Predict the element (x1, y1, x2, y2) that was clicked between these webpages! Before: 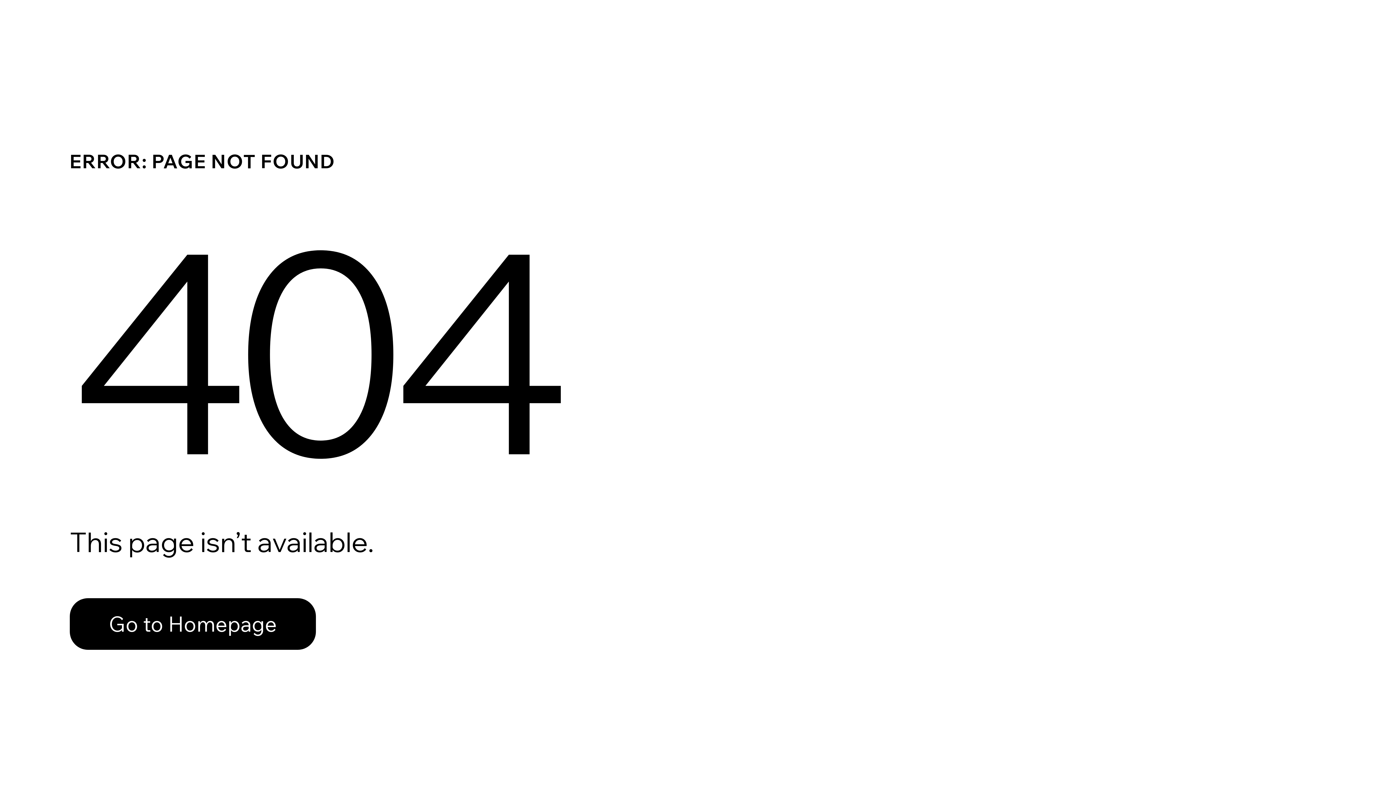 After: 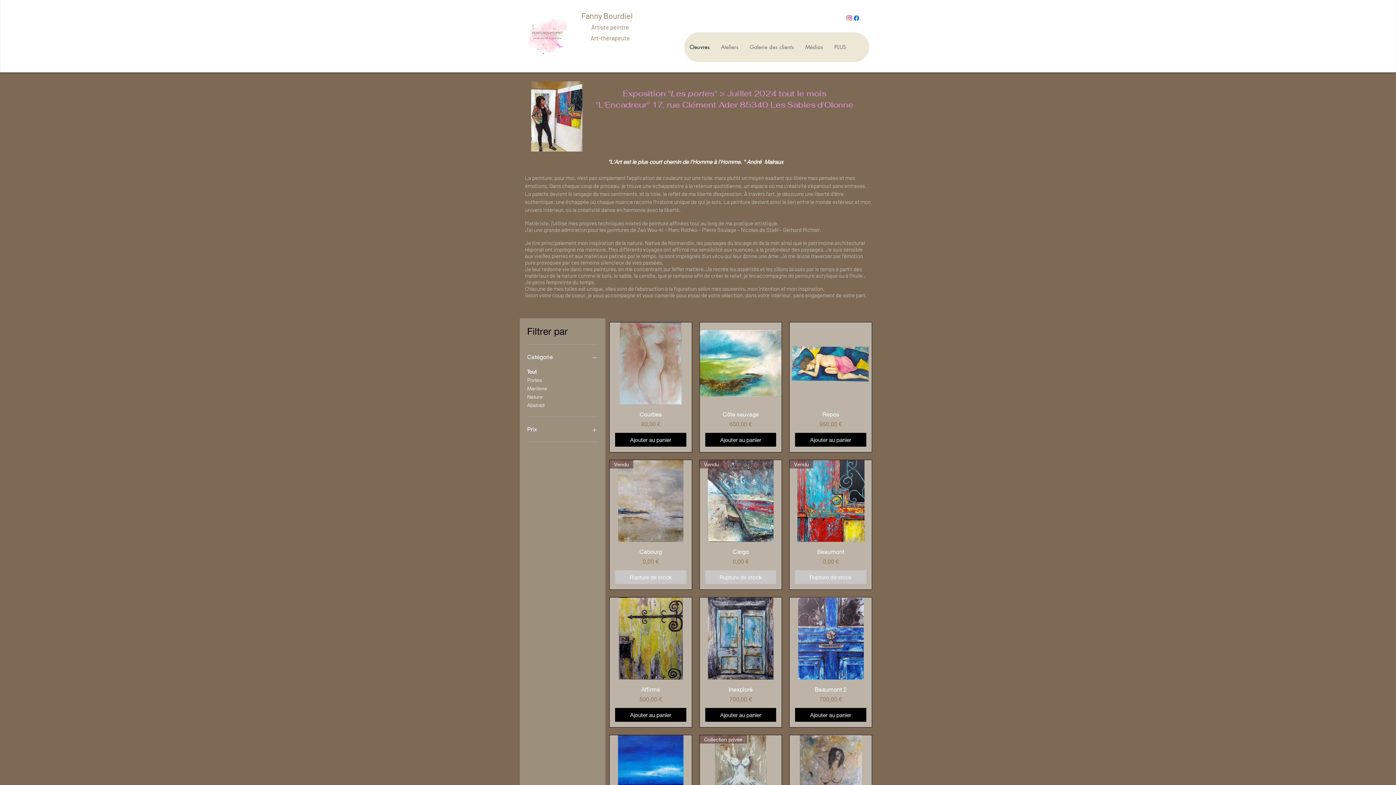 Action: bbox: (69, 598, 316, 650) label: Go to Homepage